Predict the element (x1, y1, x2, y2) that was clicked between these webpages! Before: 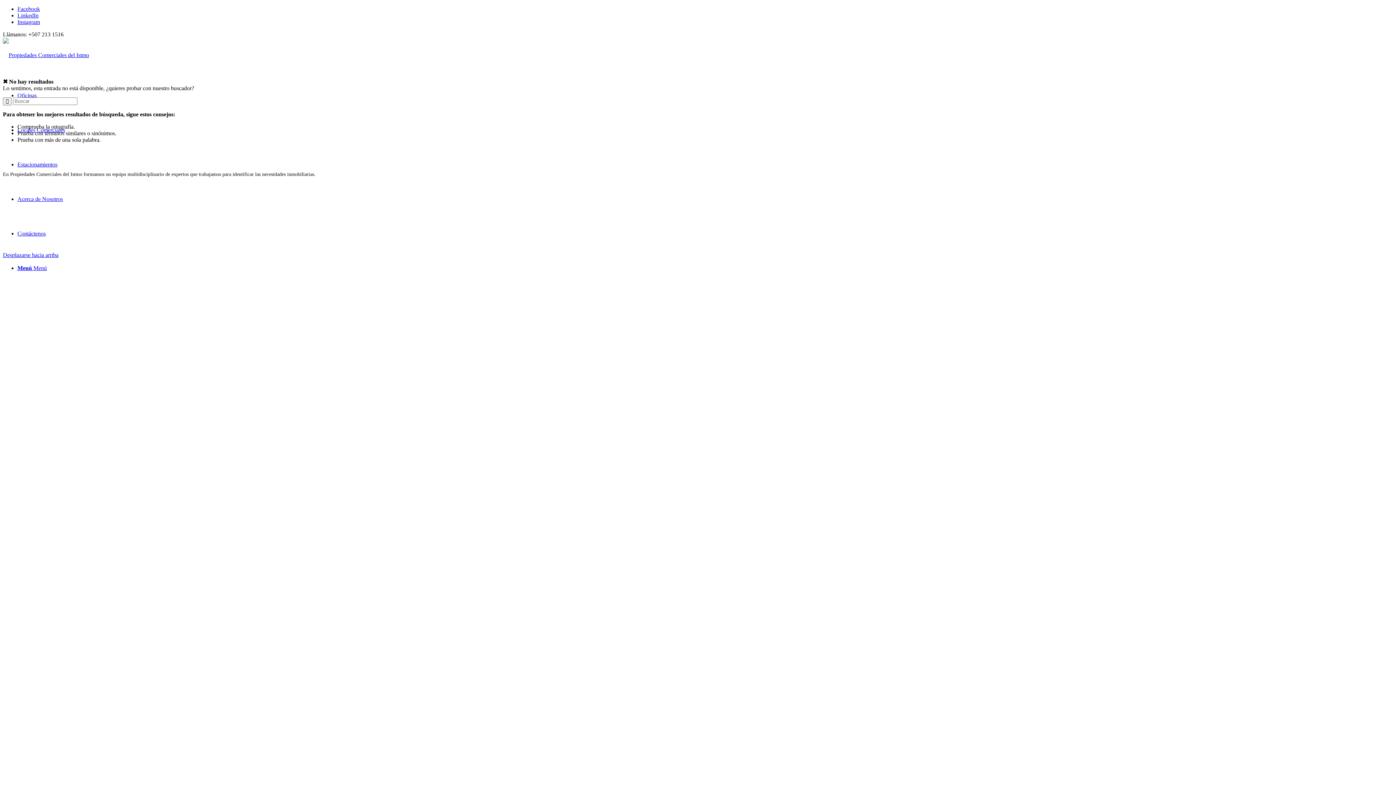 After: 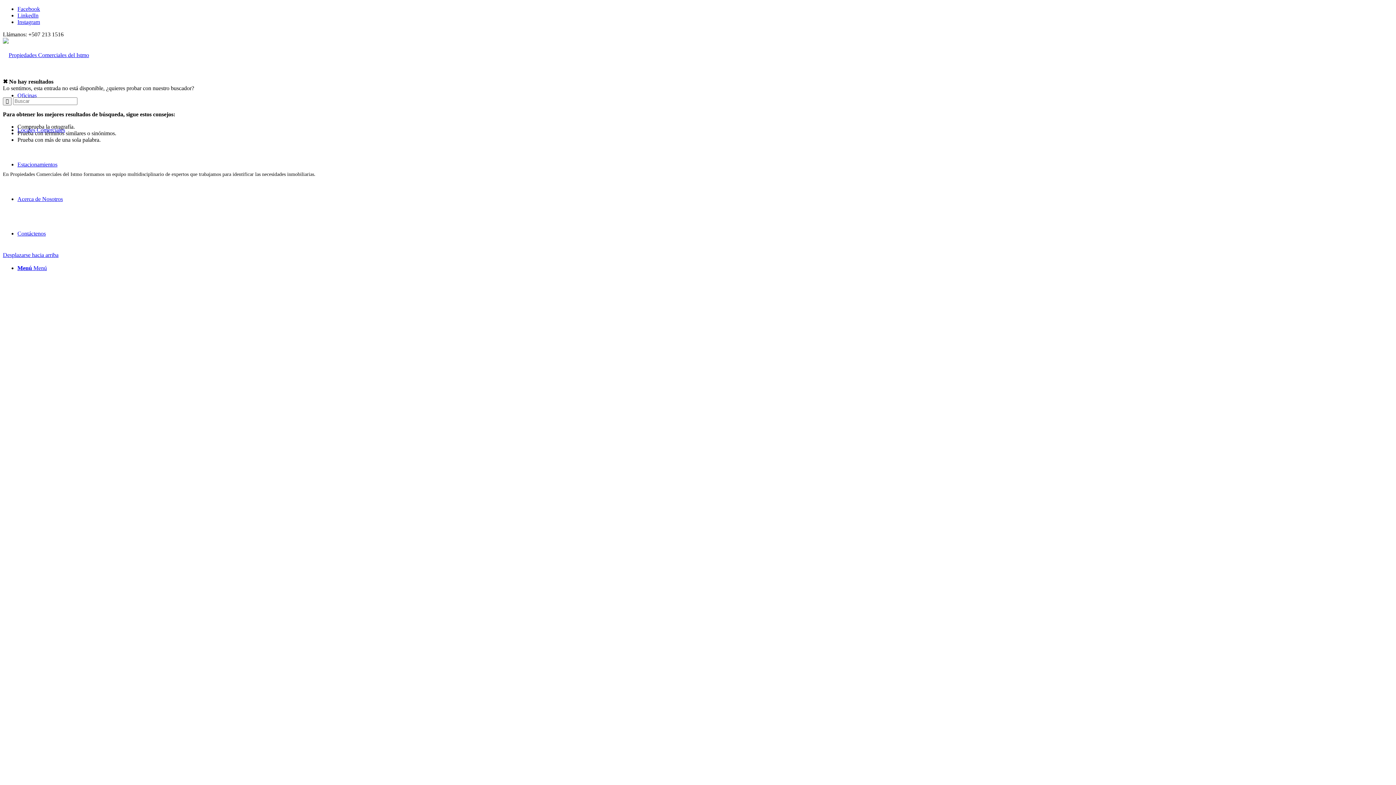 Action: bbox: (17, 265, 46, 271) label: Menú